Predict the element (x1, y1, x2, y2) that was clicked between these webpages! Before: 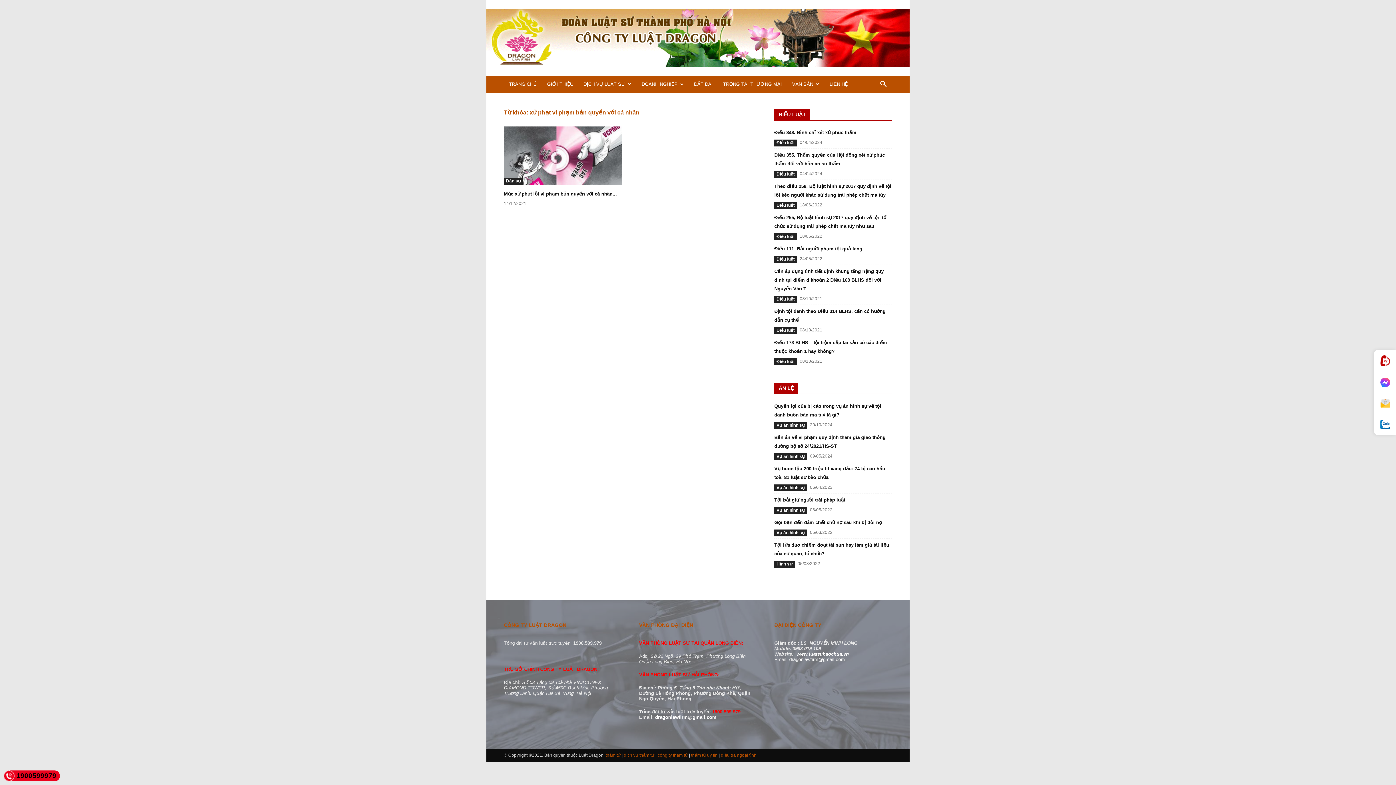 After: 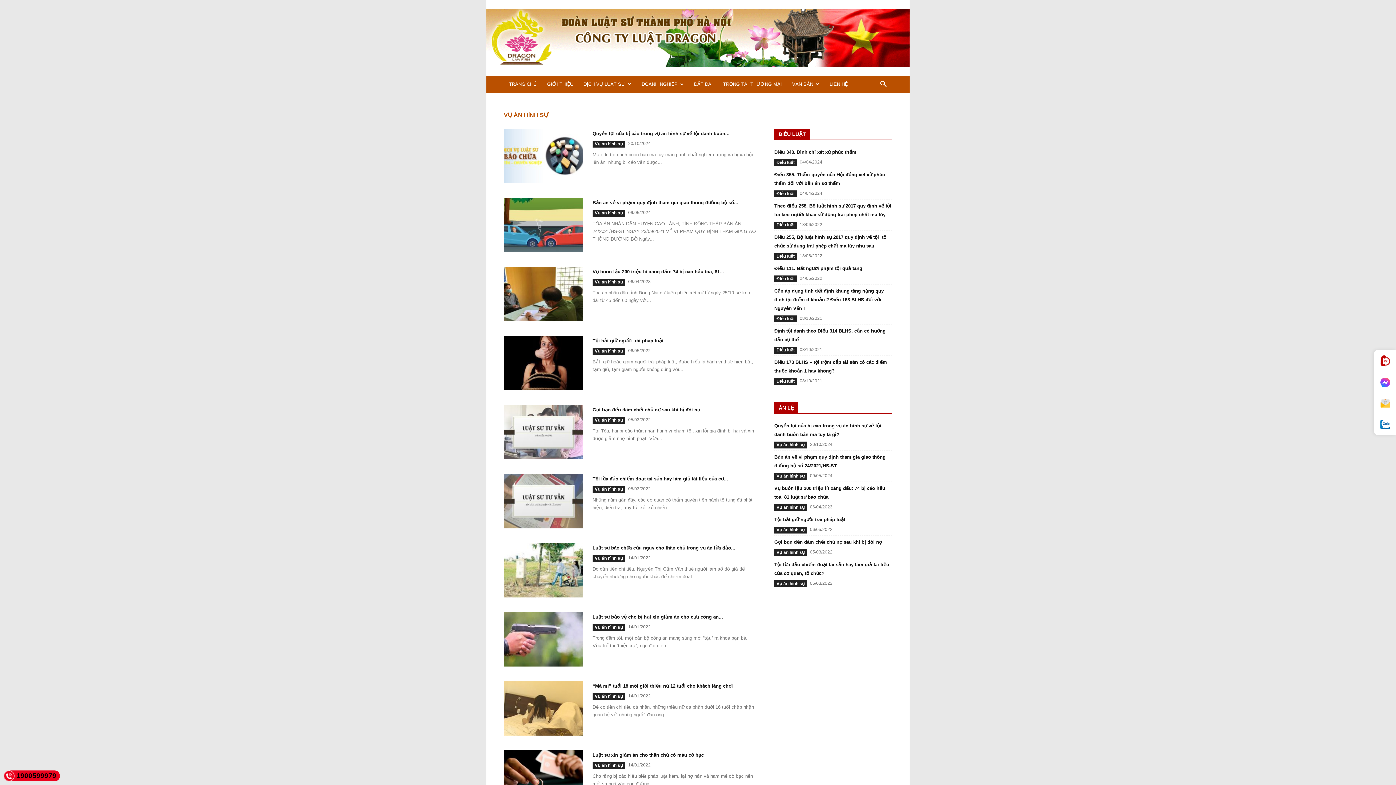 Action: bbox: (774, 529, 807, 536) label: Vụ án hình sự